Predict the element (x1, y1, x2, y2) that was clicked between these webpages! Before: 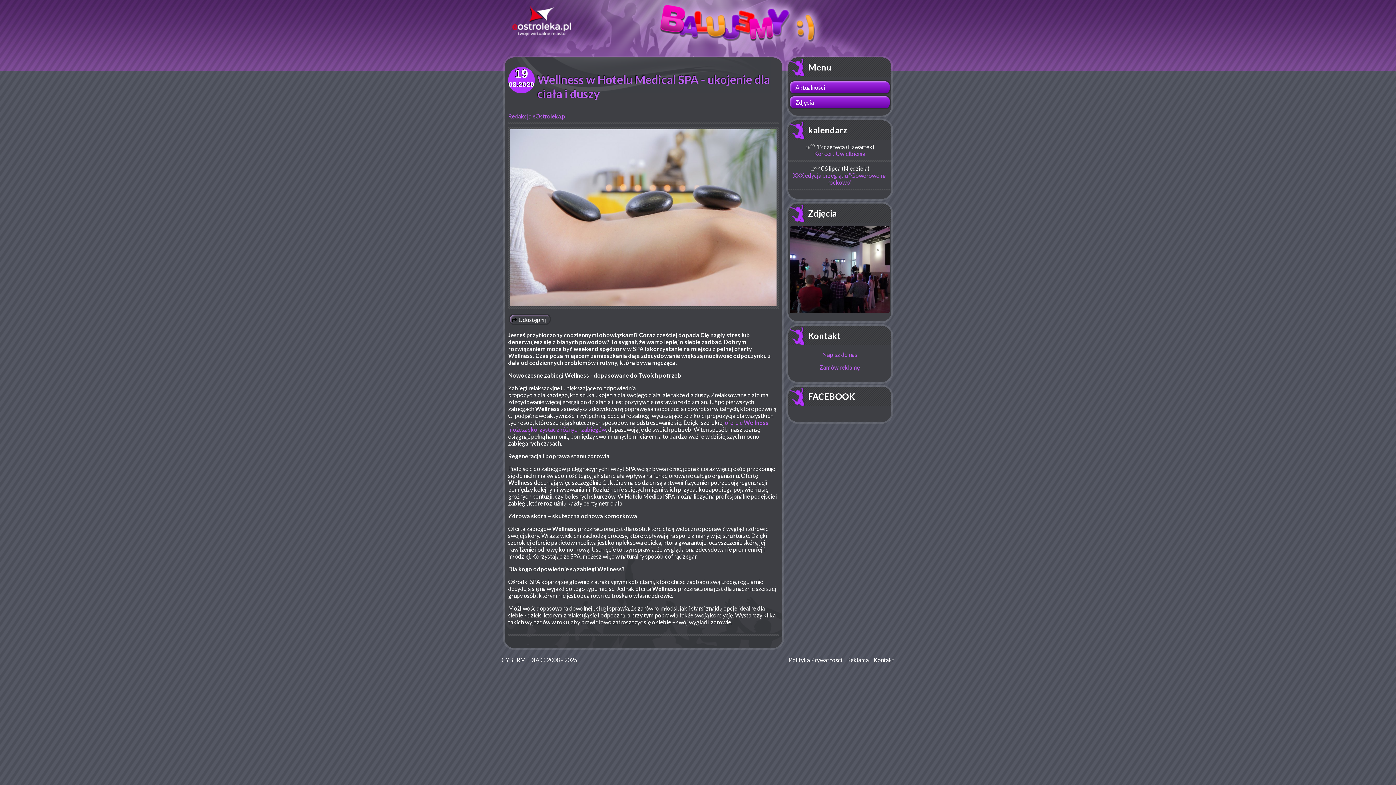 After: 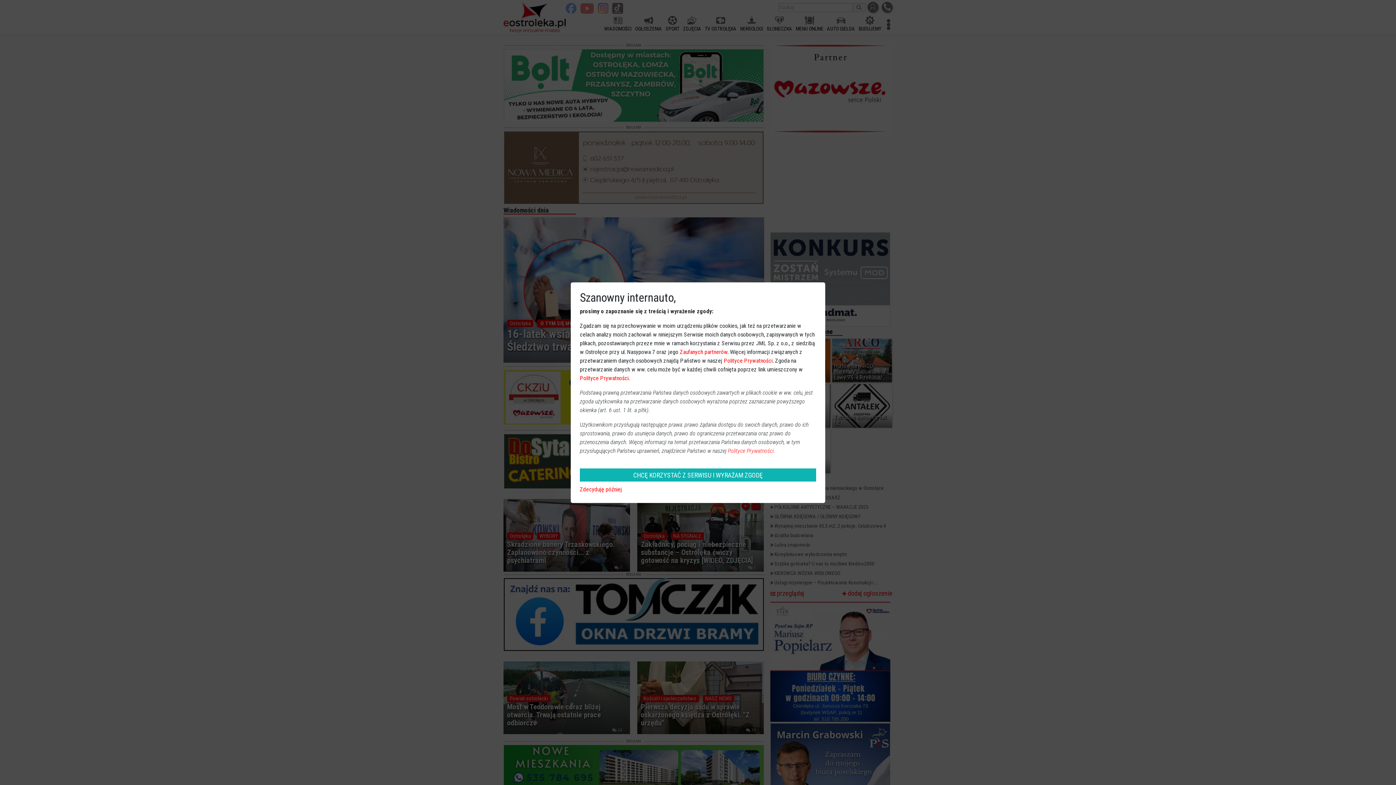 Action: bbox: (501, 29, 581, 36)